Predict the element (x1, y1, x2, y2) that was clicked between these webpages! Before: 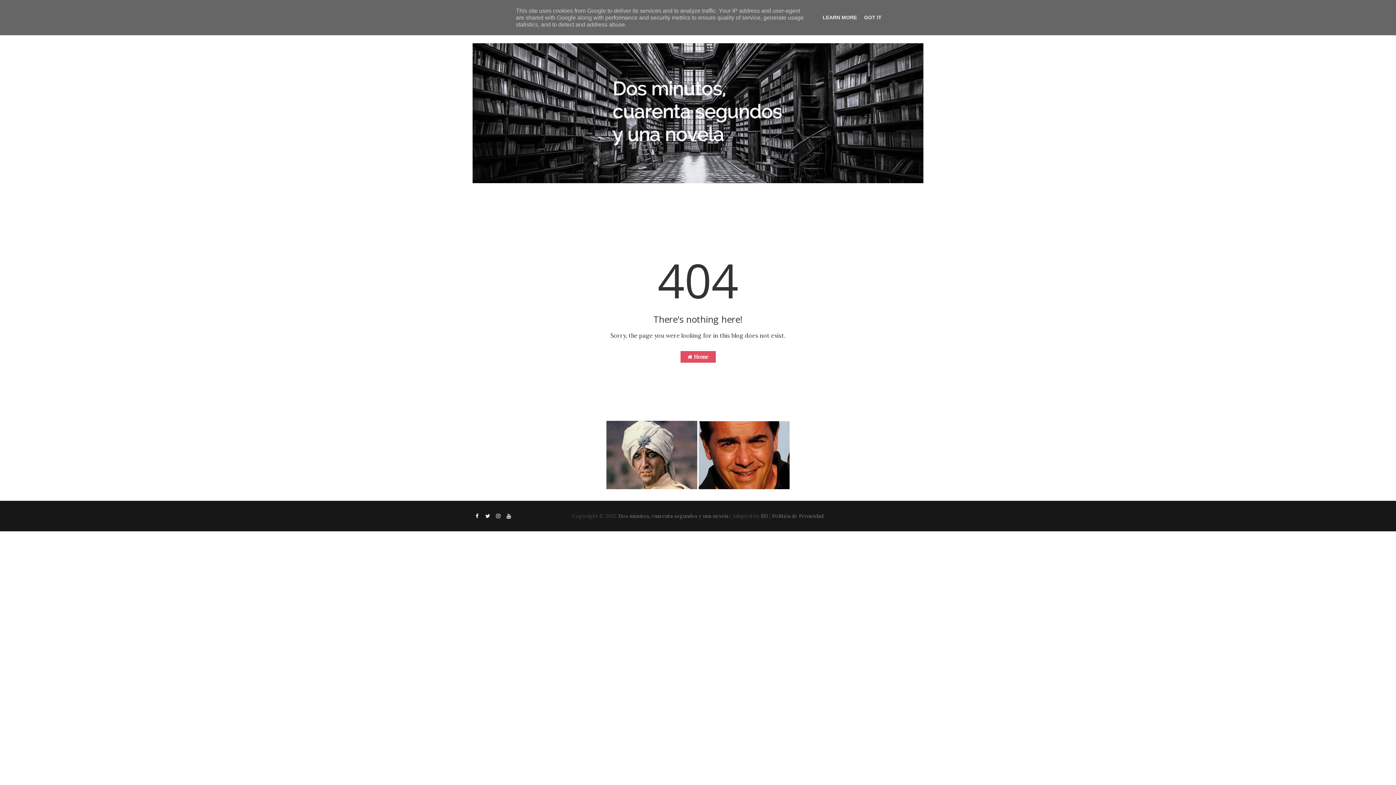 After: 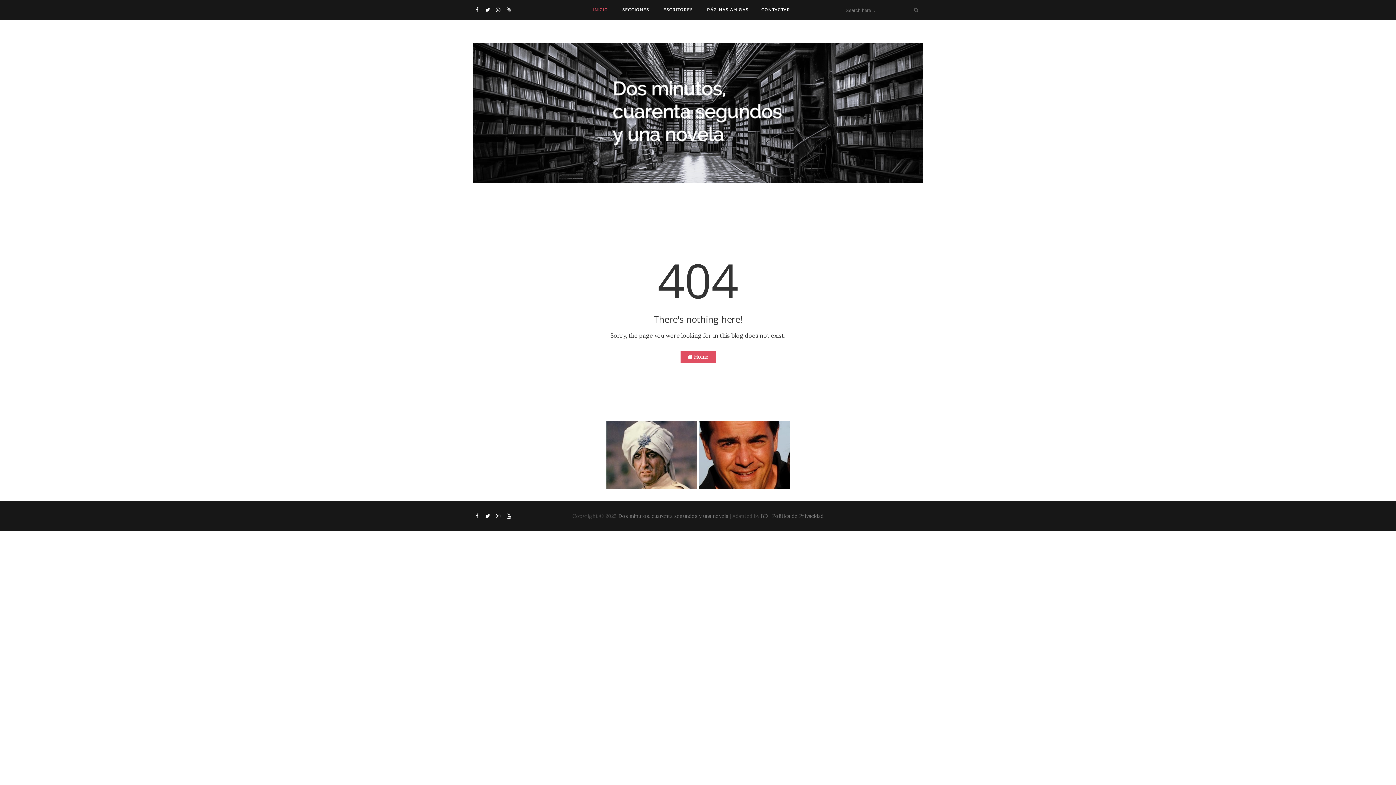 Action: label: GOT IT bbox: (862, 14, 884, 20)